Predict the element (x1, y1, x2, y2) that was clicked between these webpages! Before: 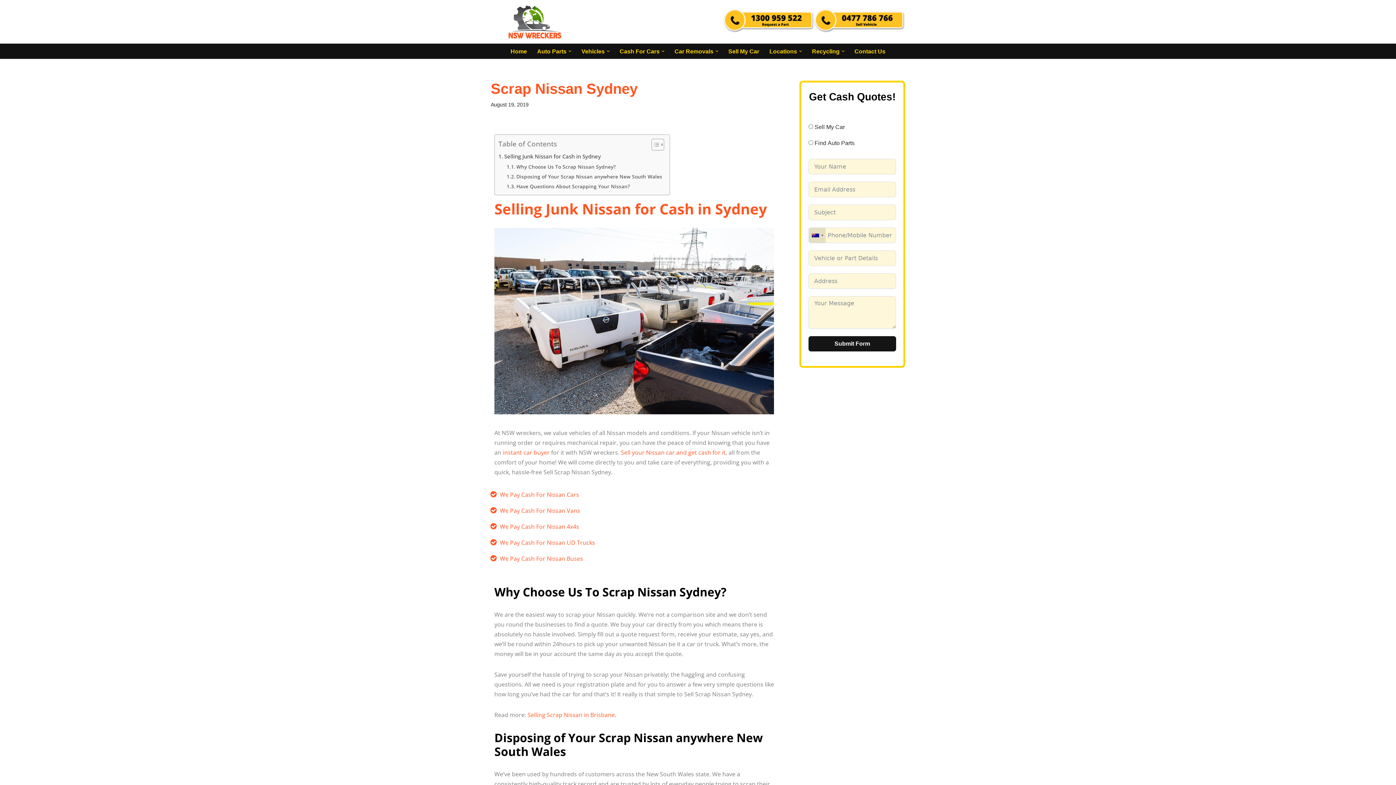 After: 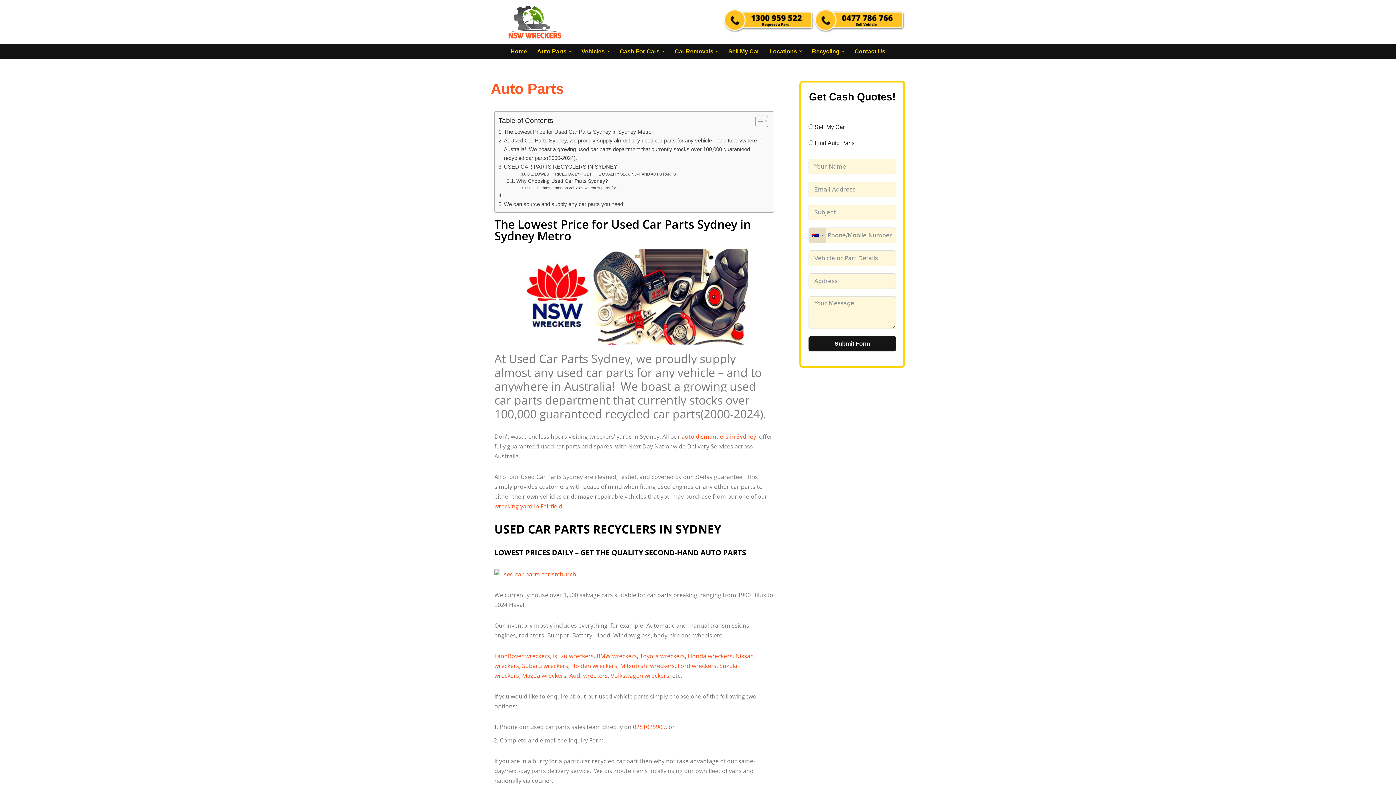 Action: label: Auto Parts bbox: (537, 46, 566, 56)